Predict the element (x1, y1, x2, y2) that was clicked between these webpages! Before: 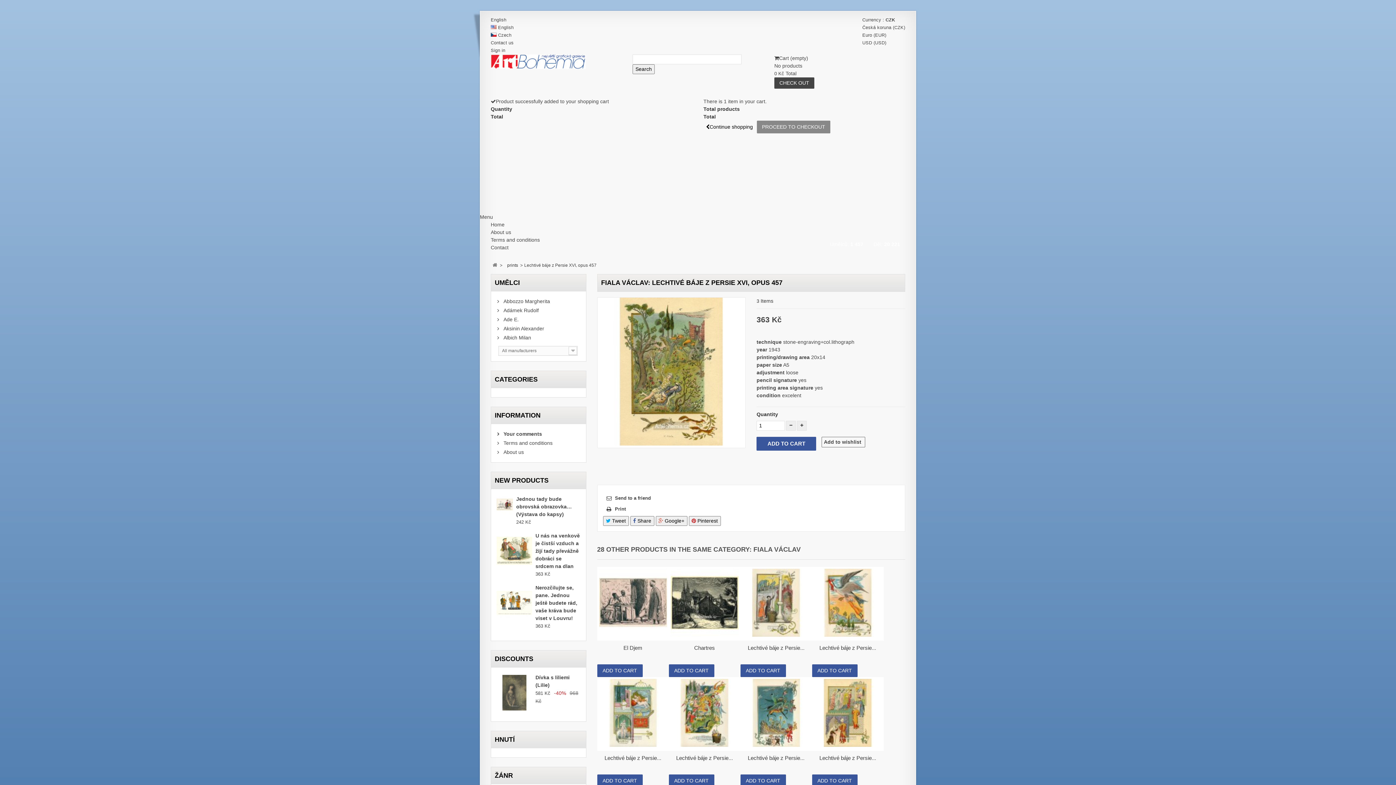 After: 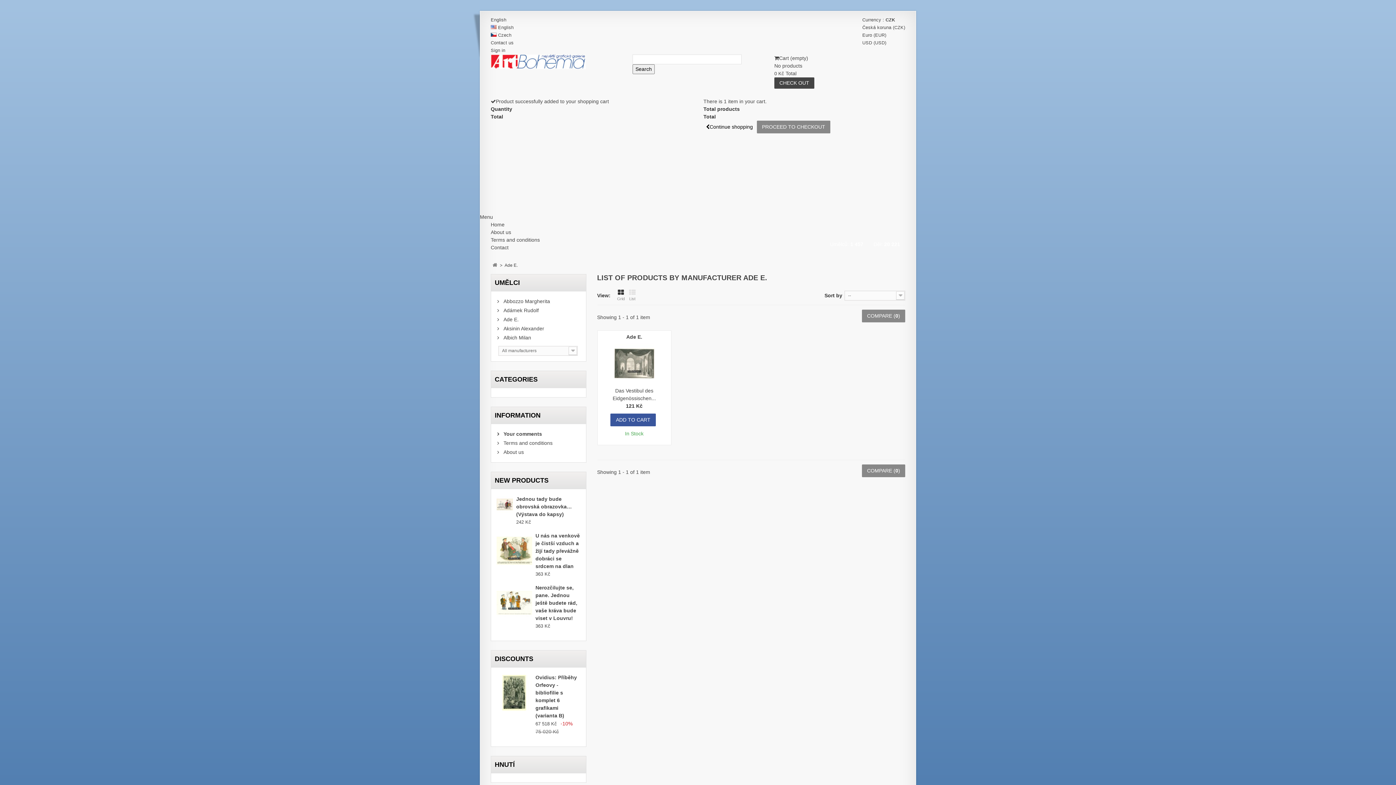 Action: bbox: (497, 316, 518, 322) label:  Ade E.